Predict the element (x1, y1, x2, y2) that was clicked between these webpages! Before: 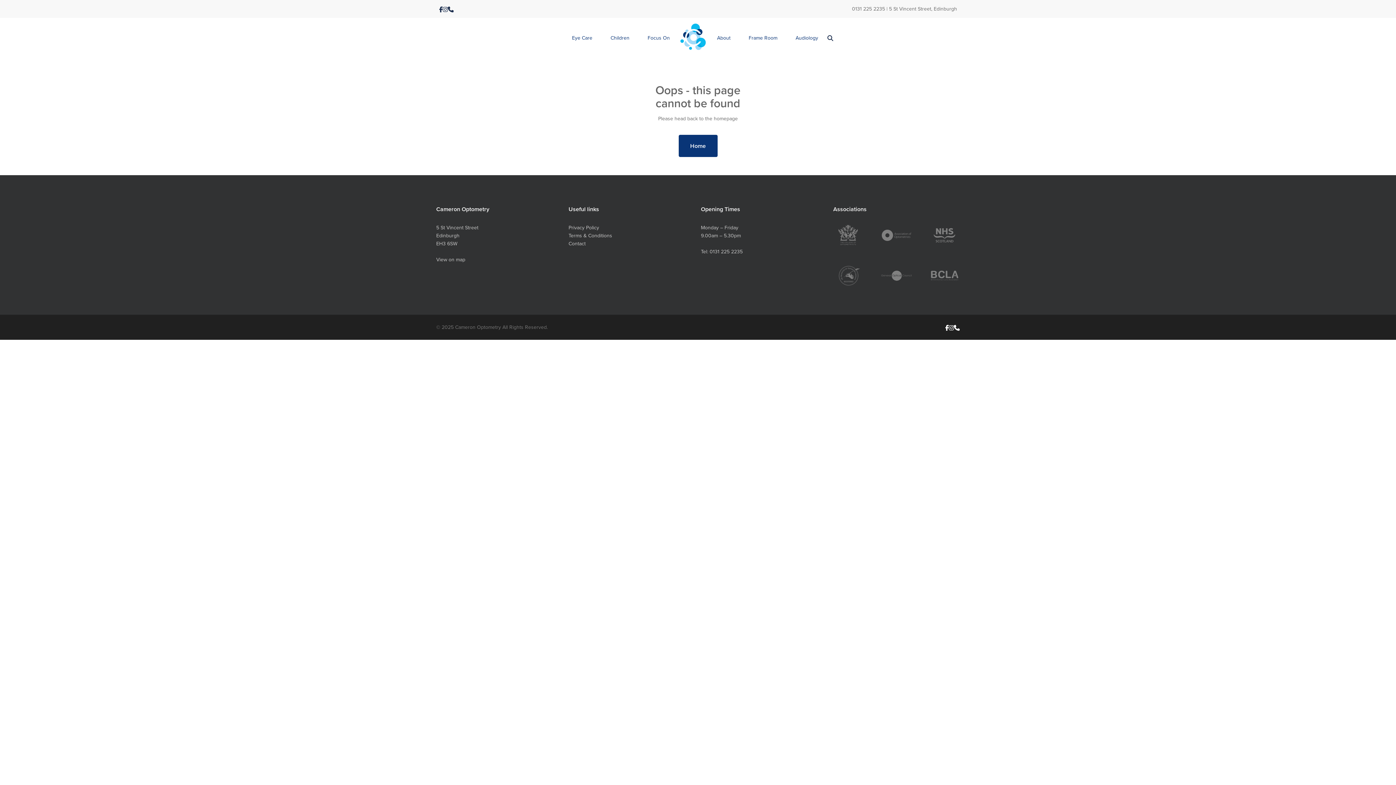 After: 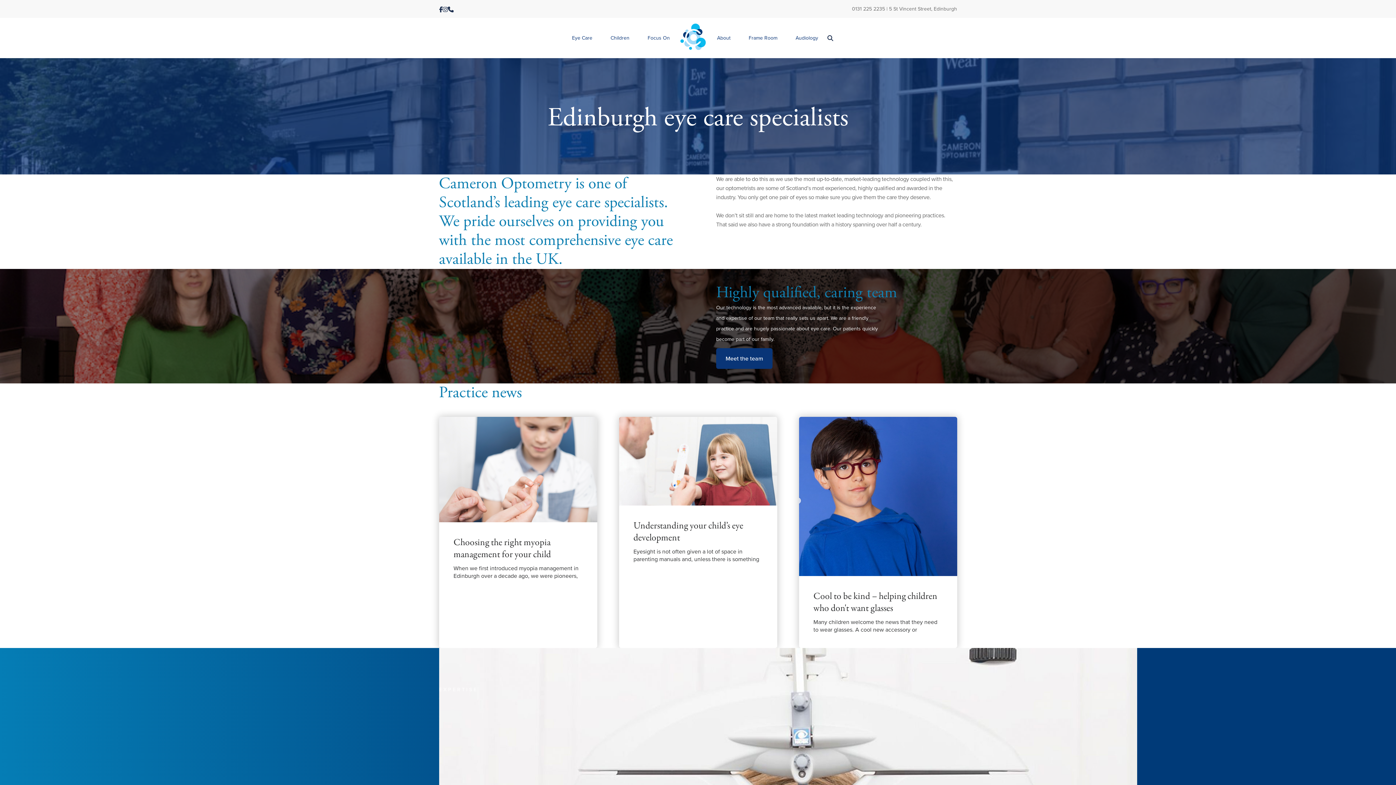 Action: label: About bbox: (708, 17, 739, 58)